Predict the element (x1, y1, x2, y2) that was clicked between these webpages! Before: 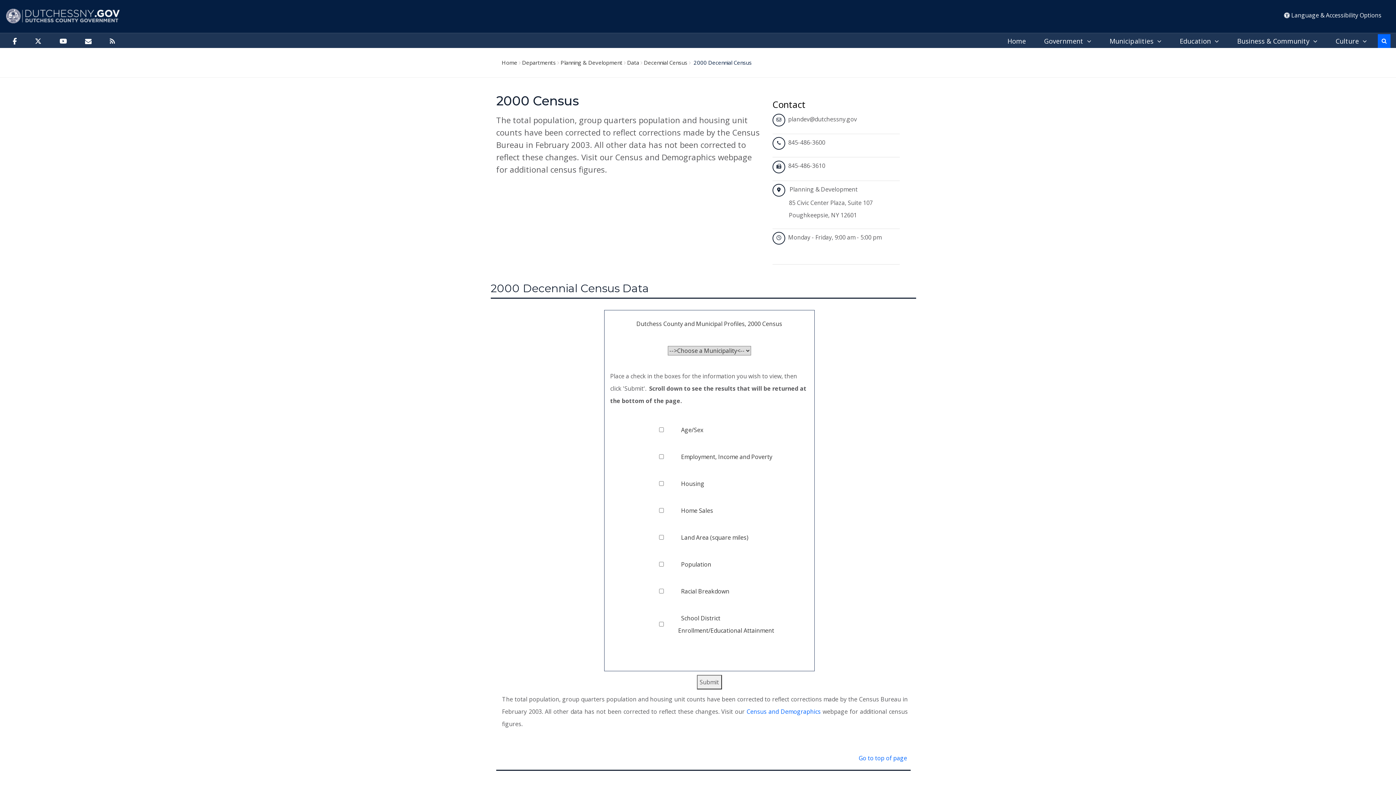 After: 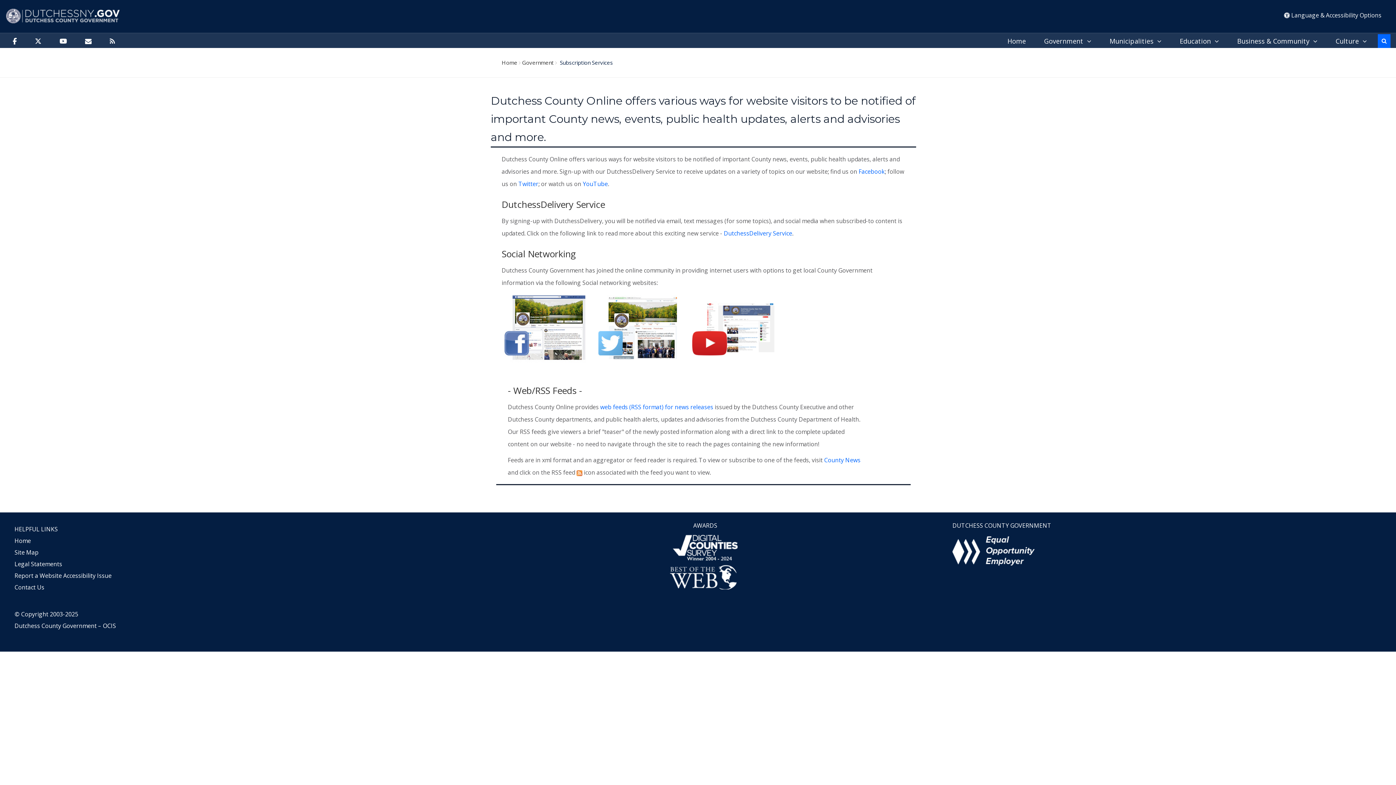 Action: bbox: (102, 34, 125, 48)